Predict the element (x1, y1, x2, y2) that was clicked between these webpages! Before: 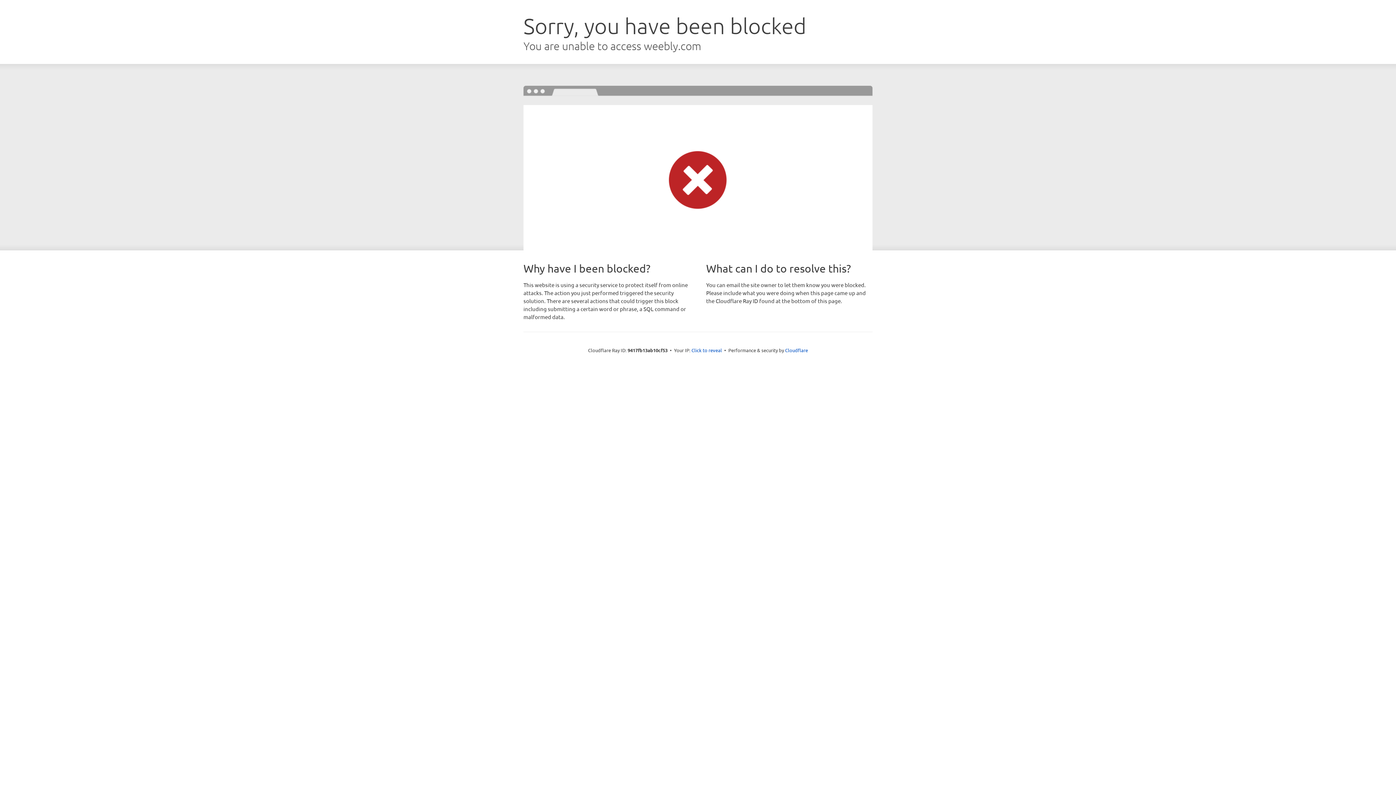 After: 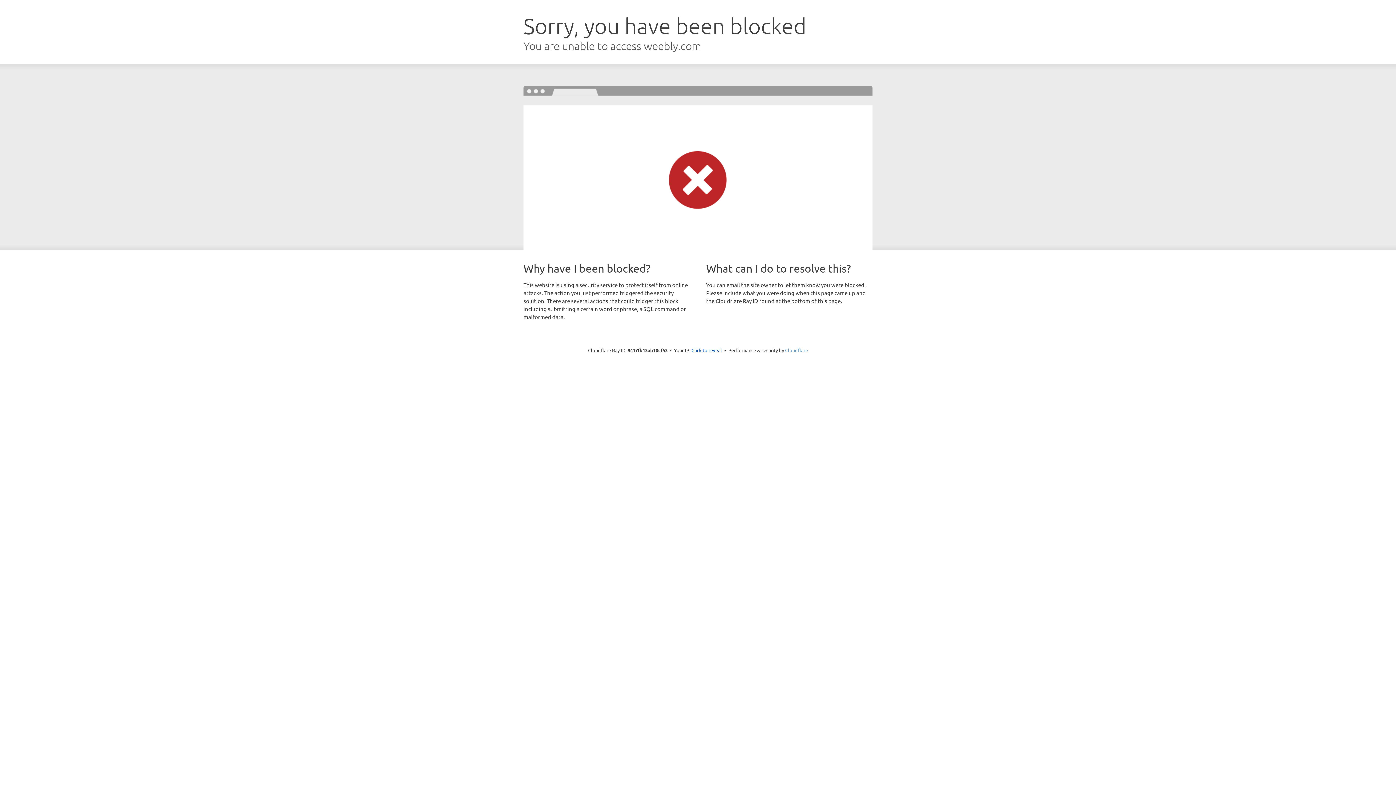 Action: label: Cloudflare bbox: (785, 347, 808, 353)